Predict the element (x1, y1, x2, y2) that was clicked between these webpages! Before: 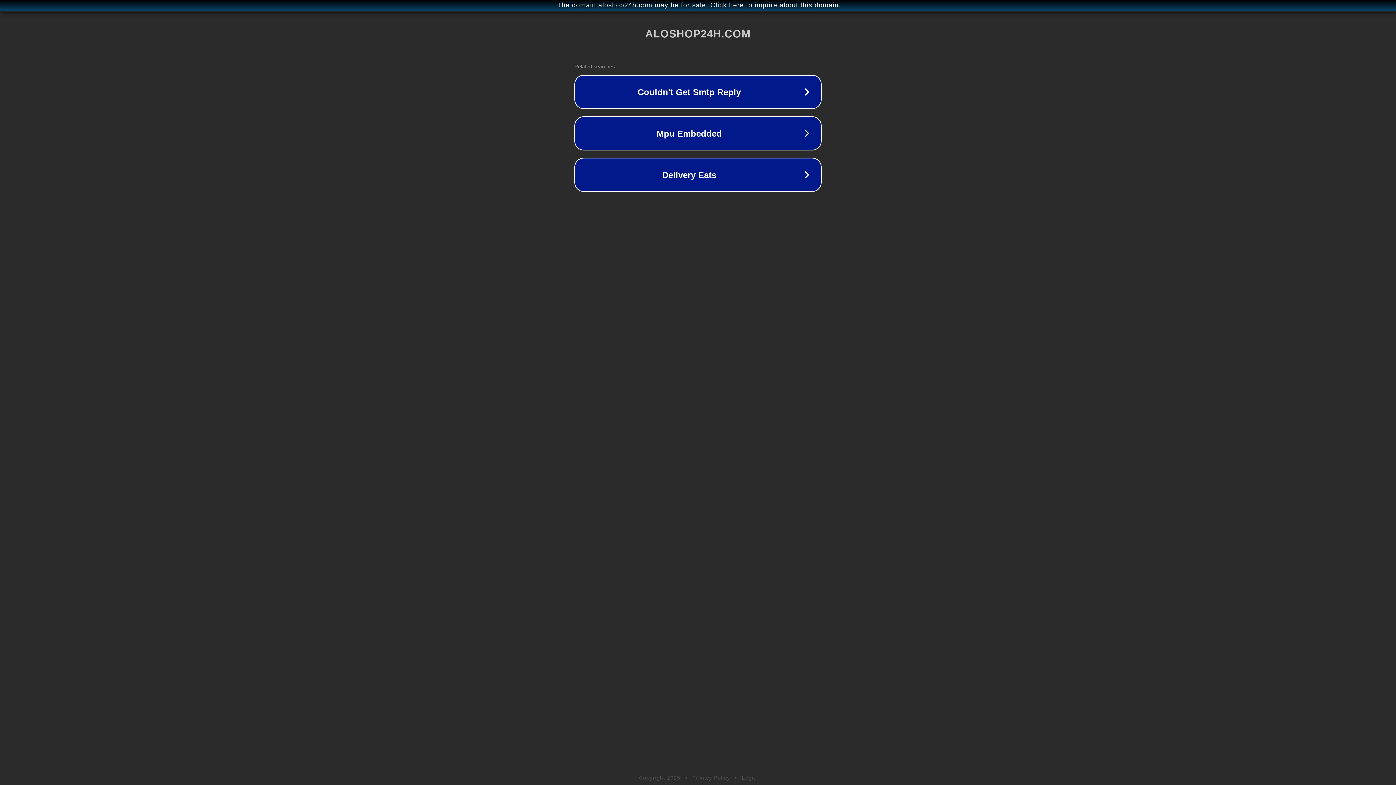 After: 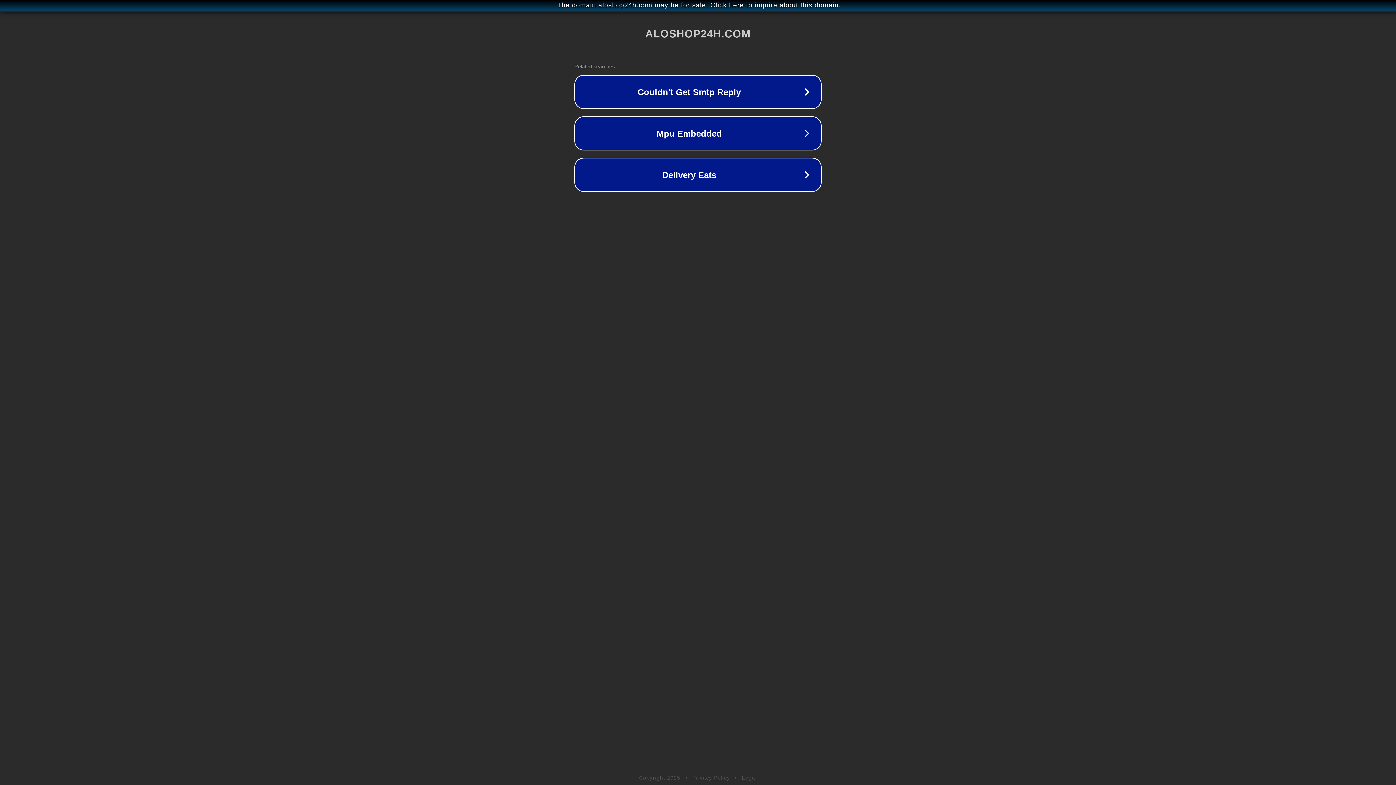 Action: label: Legal bbox: (742, 775, 757, 781)